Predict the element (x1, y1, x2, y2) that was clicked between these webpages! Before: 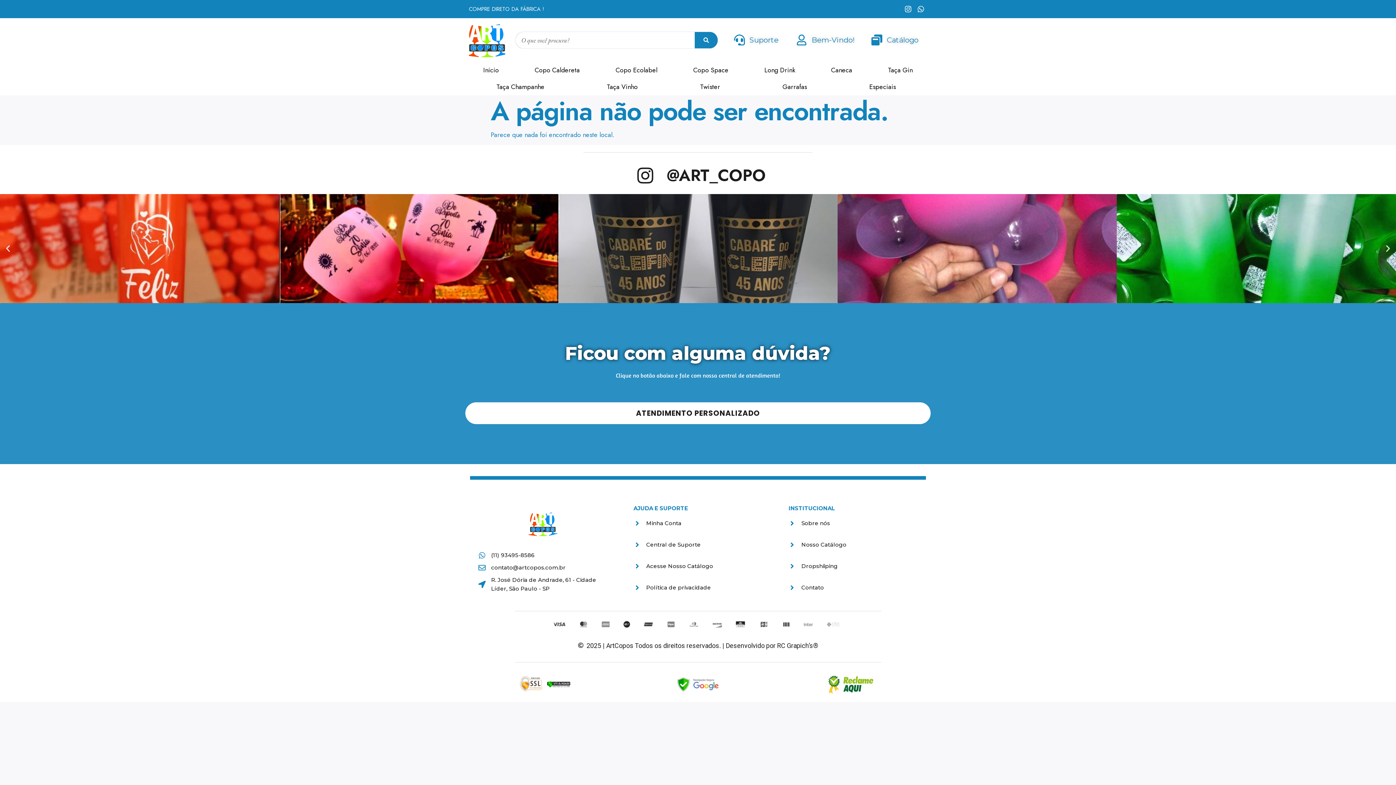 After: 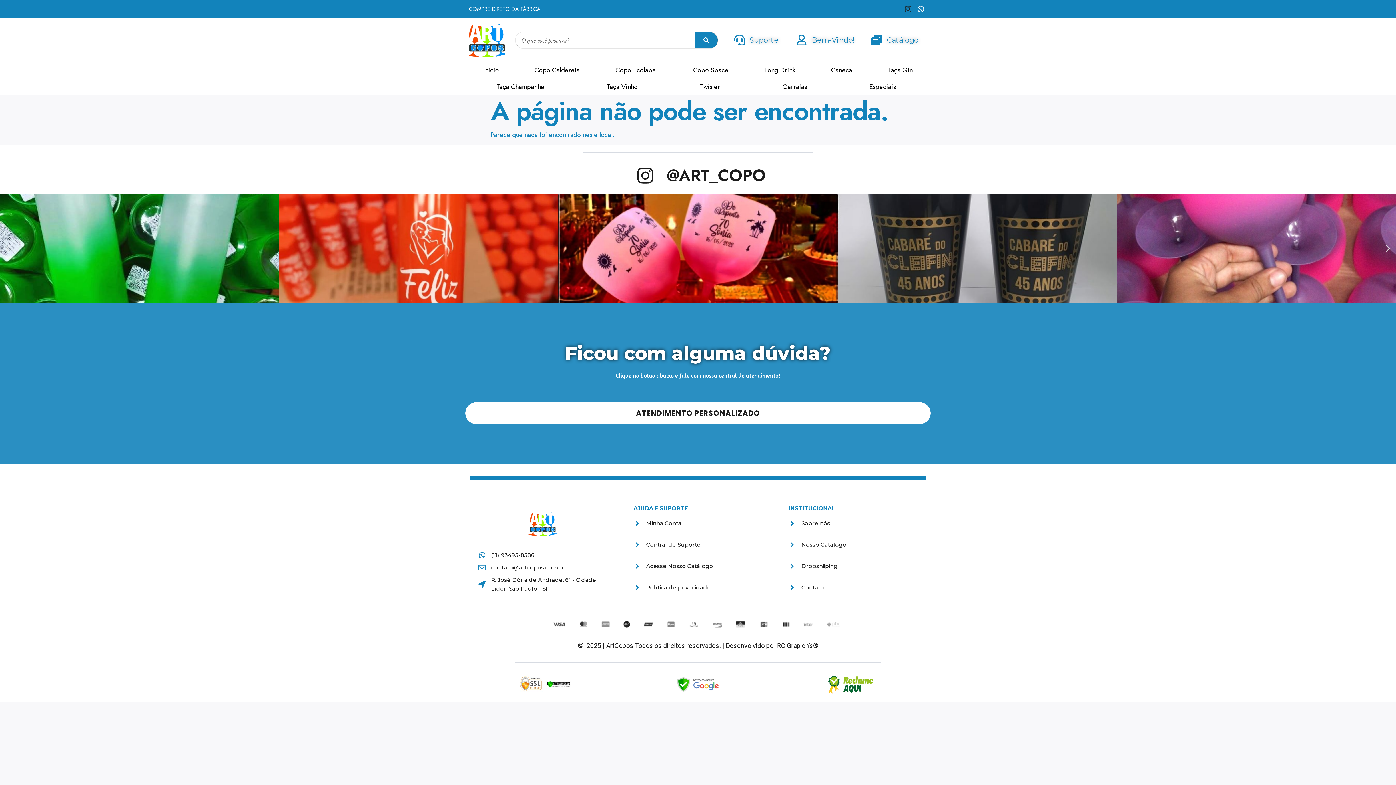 Action: label: Instagram bbox: (902, 3, 913, 14)